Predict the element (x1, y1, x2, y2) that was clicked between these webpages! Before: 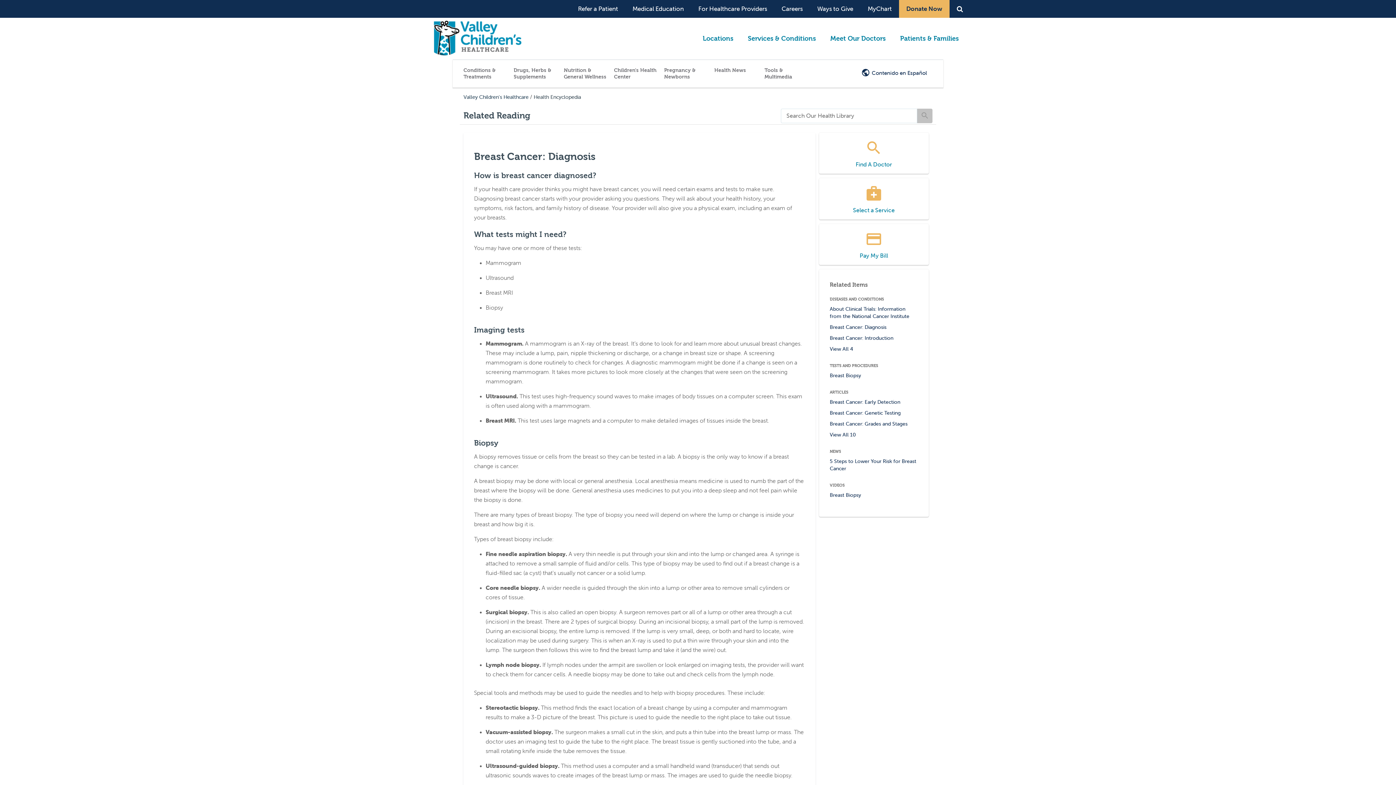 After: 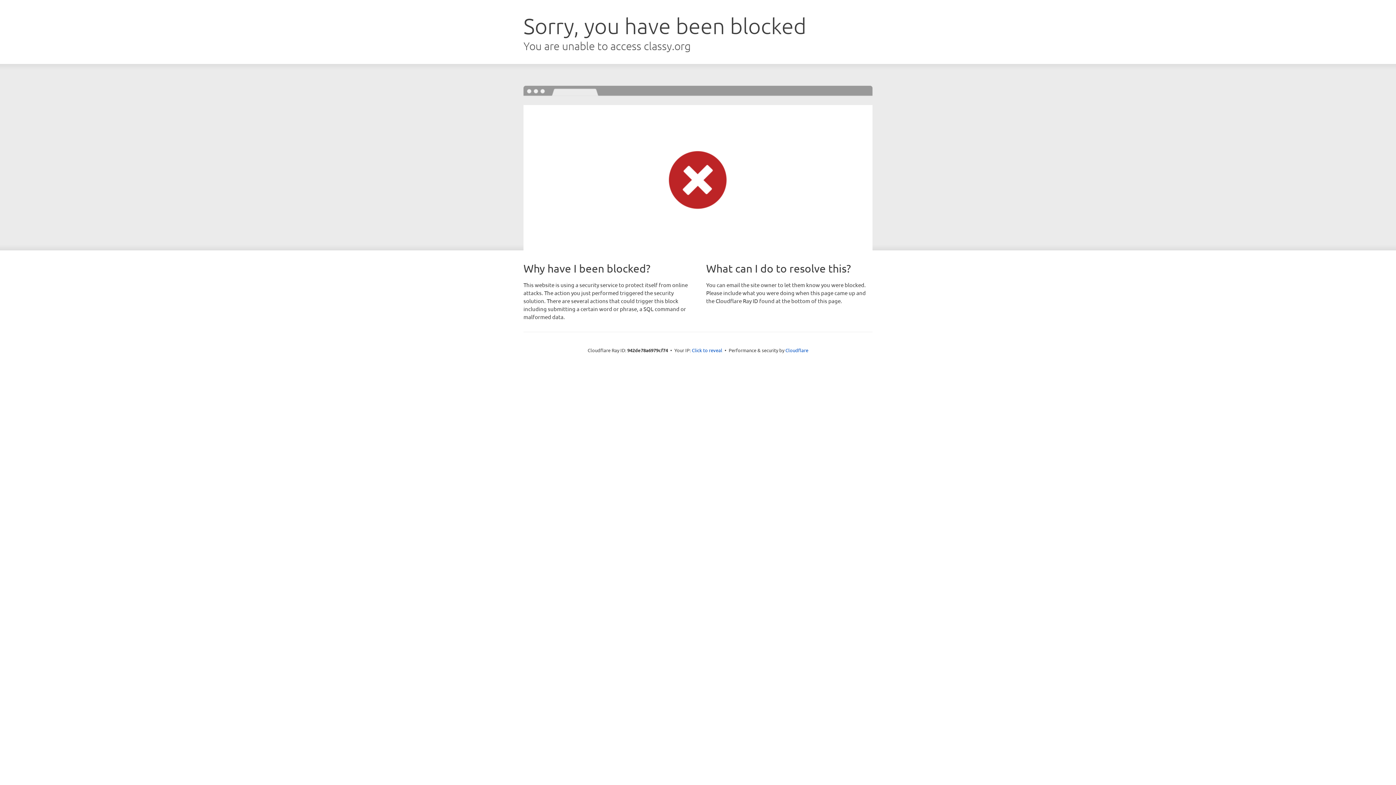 Action: bbox: (899, 0, 949, 17) label: Donate Now